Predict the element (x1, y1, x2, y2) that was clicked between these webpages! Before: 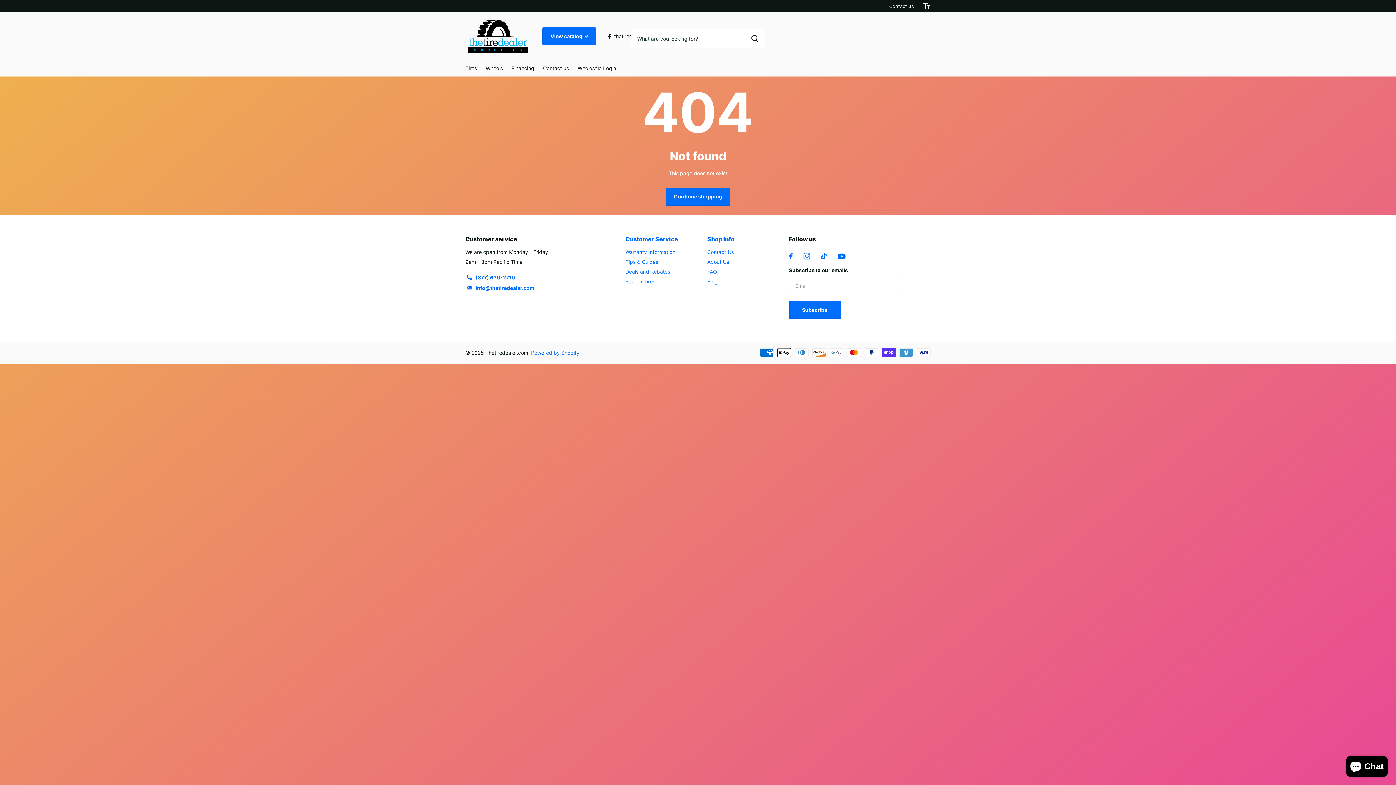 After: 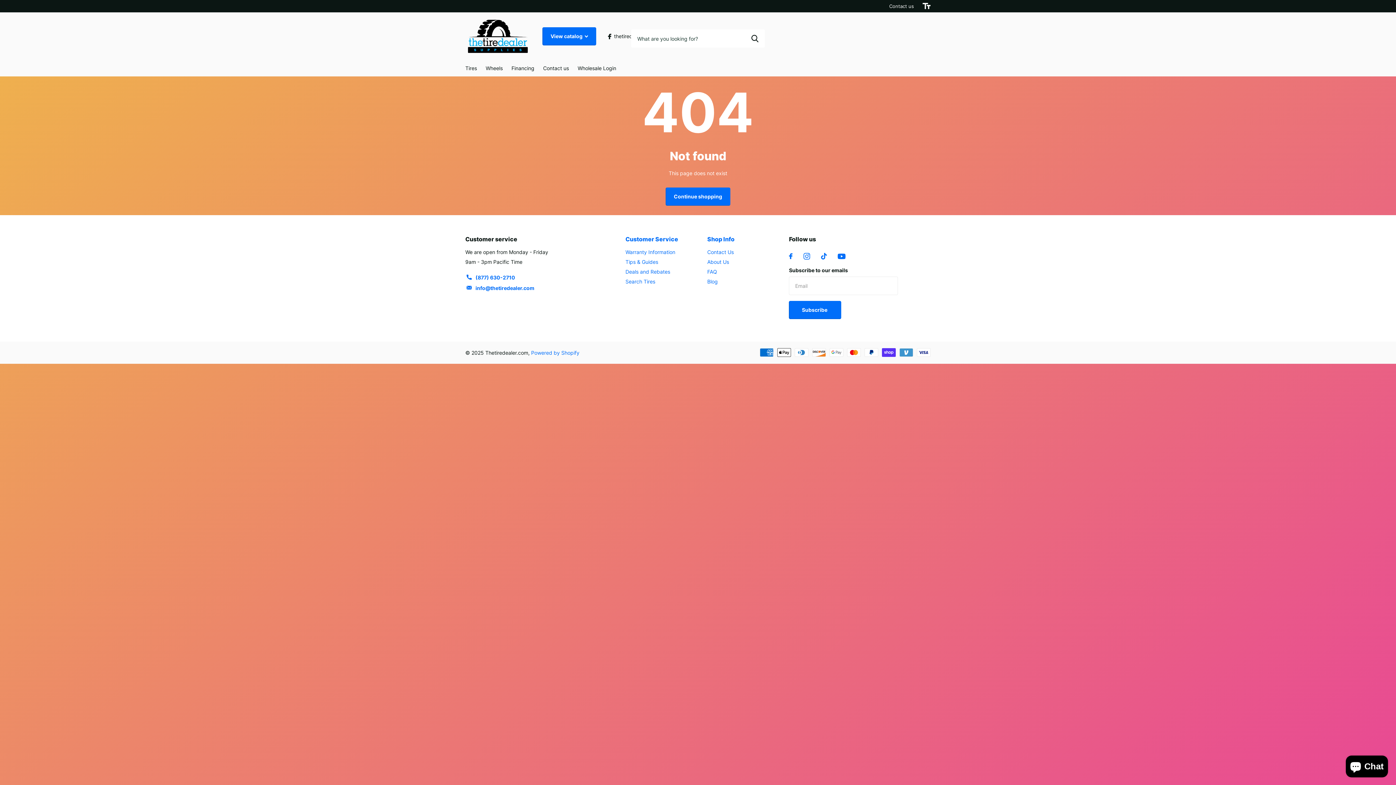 Action: bbox: (789, 253, 792, 259) label: facebook